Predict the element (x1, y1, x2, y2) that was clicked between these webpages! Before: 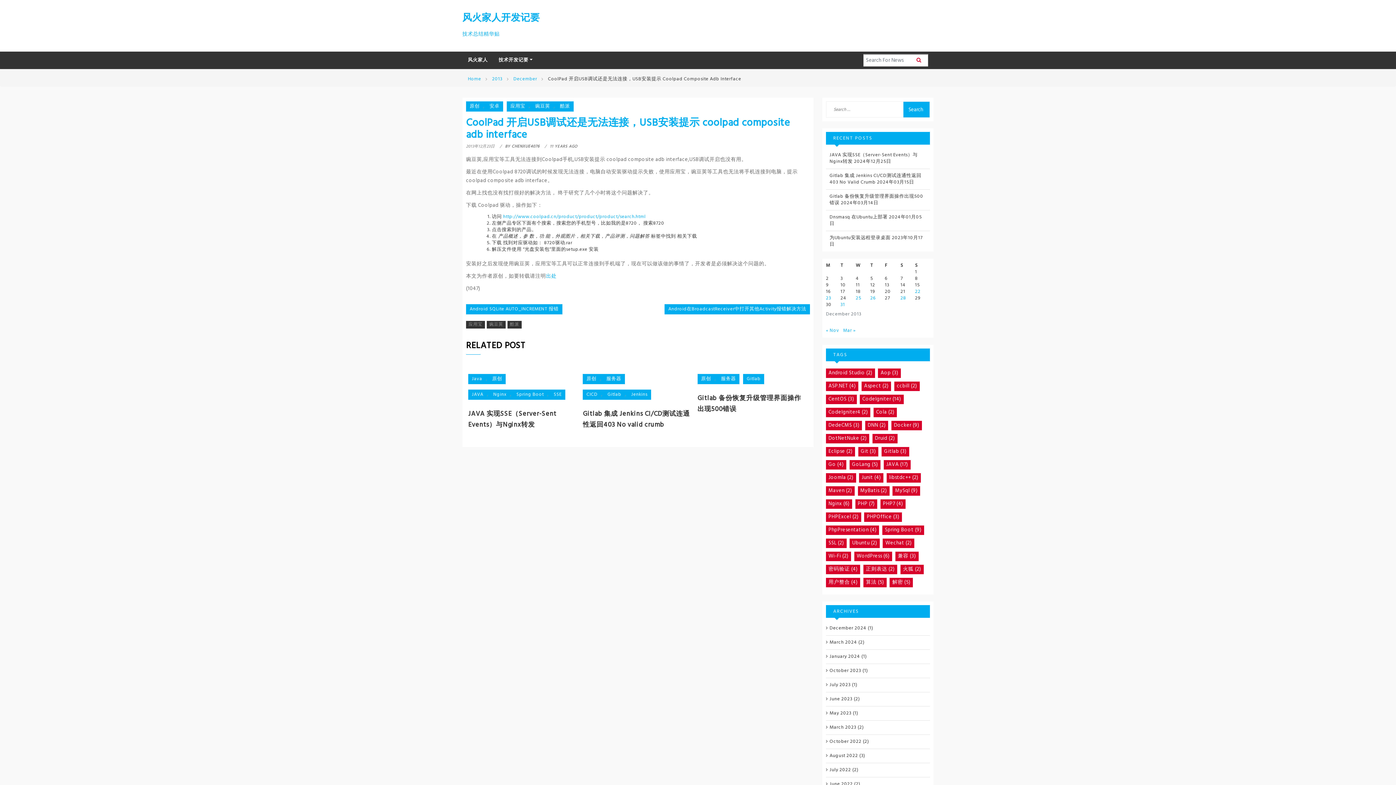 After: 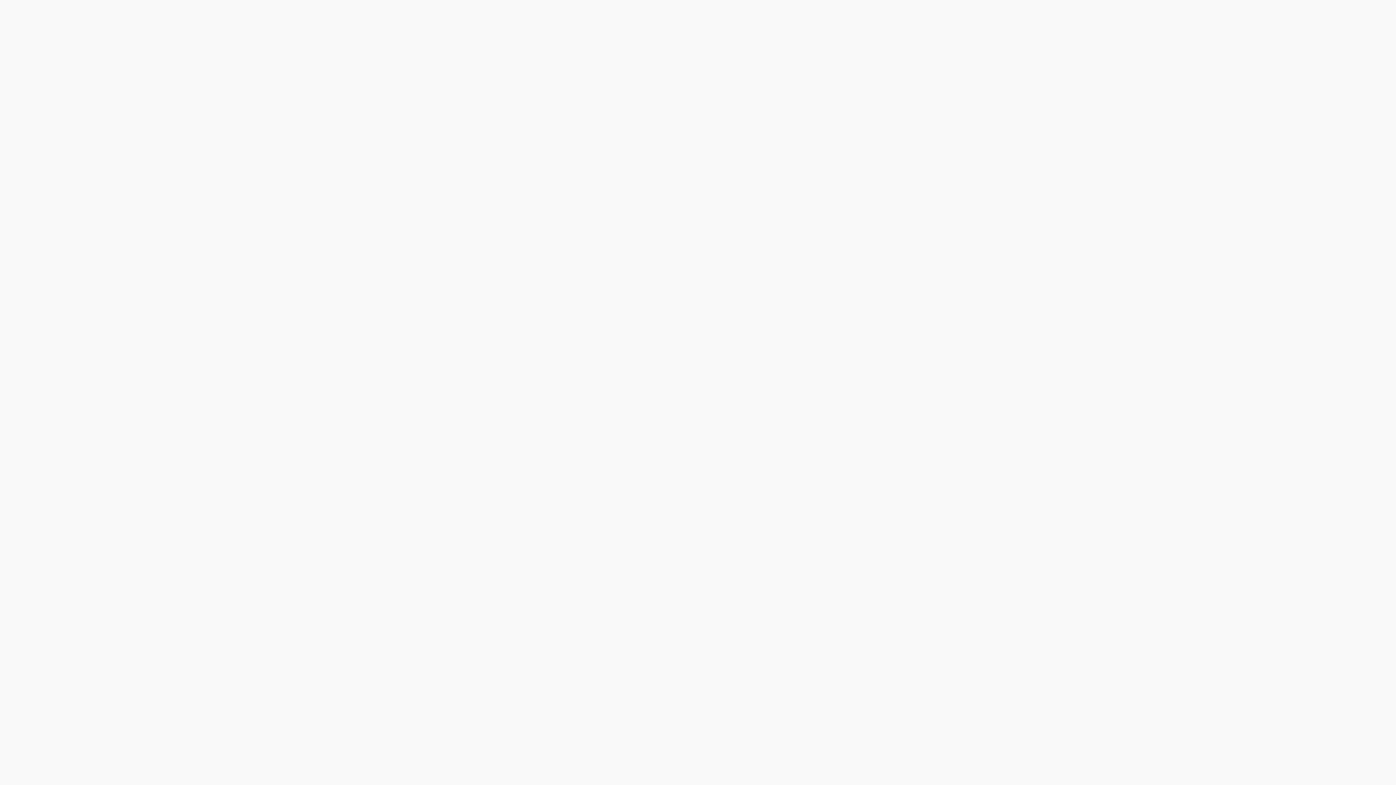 Action: bbox: (462, 51, 493, 69) label: 风火家人